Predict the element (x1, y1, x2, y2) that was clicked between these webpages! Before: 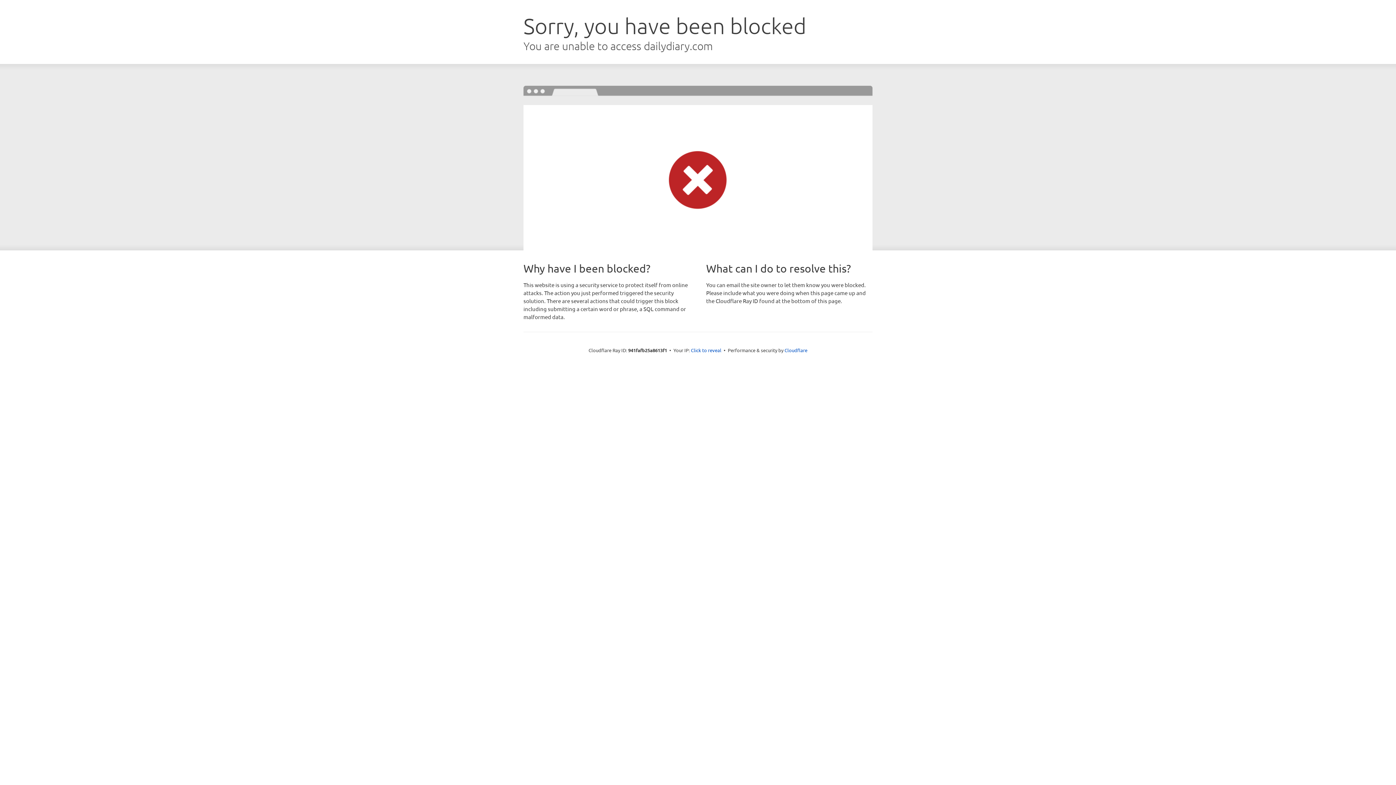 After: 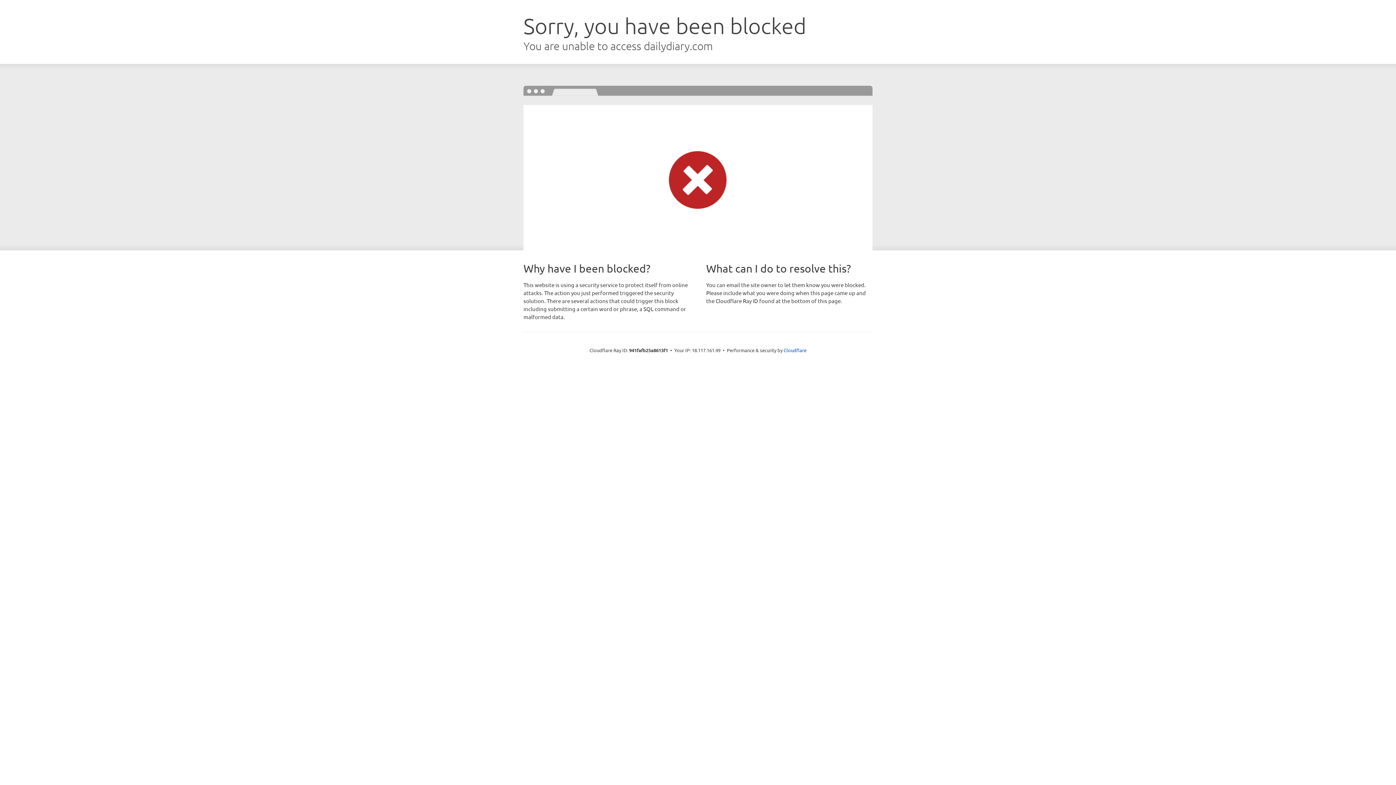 Action: label: Click to reveal bbox: (691, 346, 721, 353)